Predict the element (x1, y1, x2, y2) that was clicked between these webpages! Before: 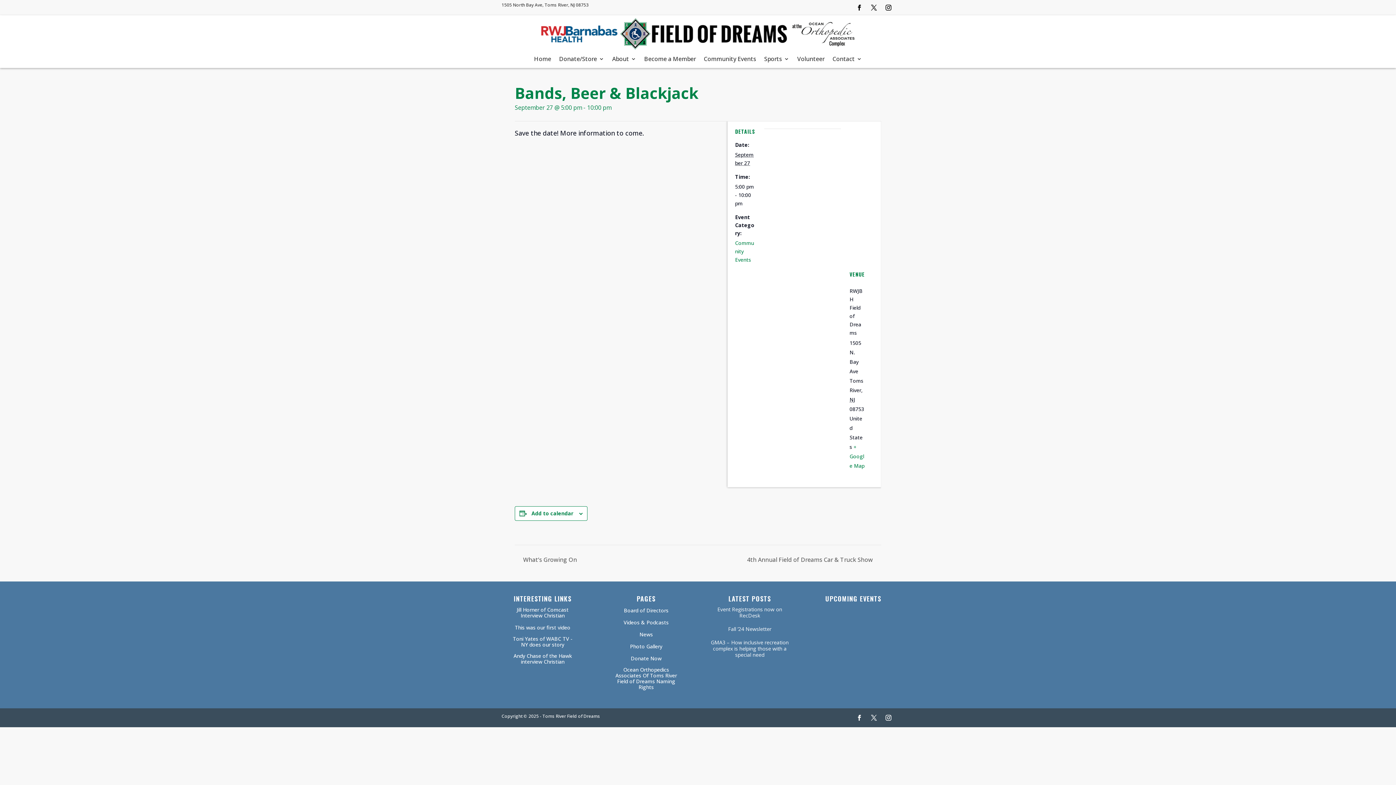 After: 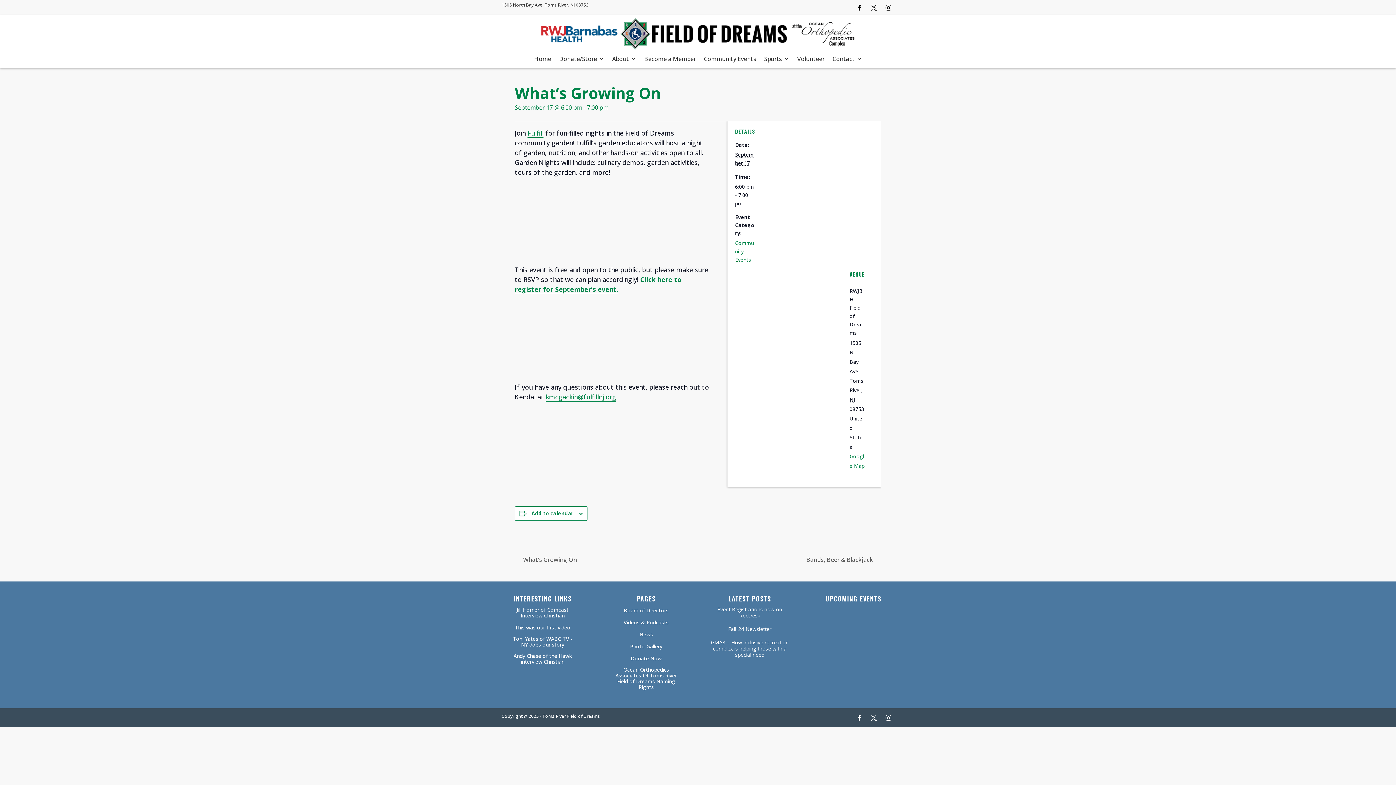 Action: label:  What’s Growing On bbox: (514, 556, 581, 564)